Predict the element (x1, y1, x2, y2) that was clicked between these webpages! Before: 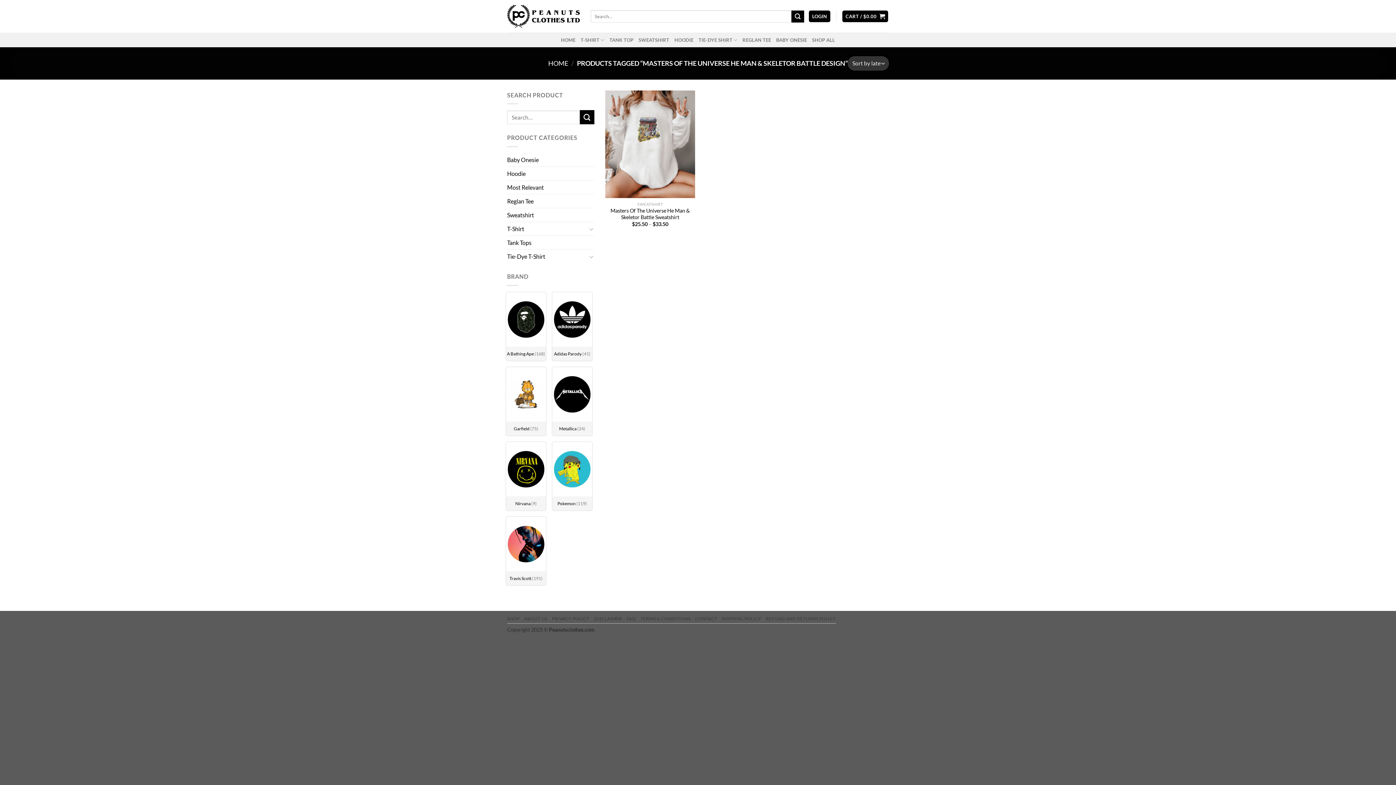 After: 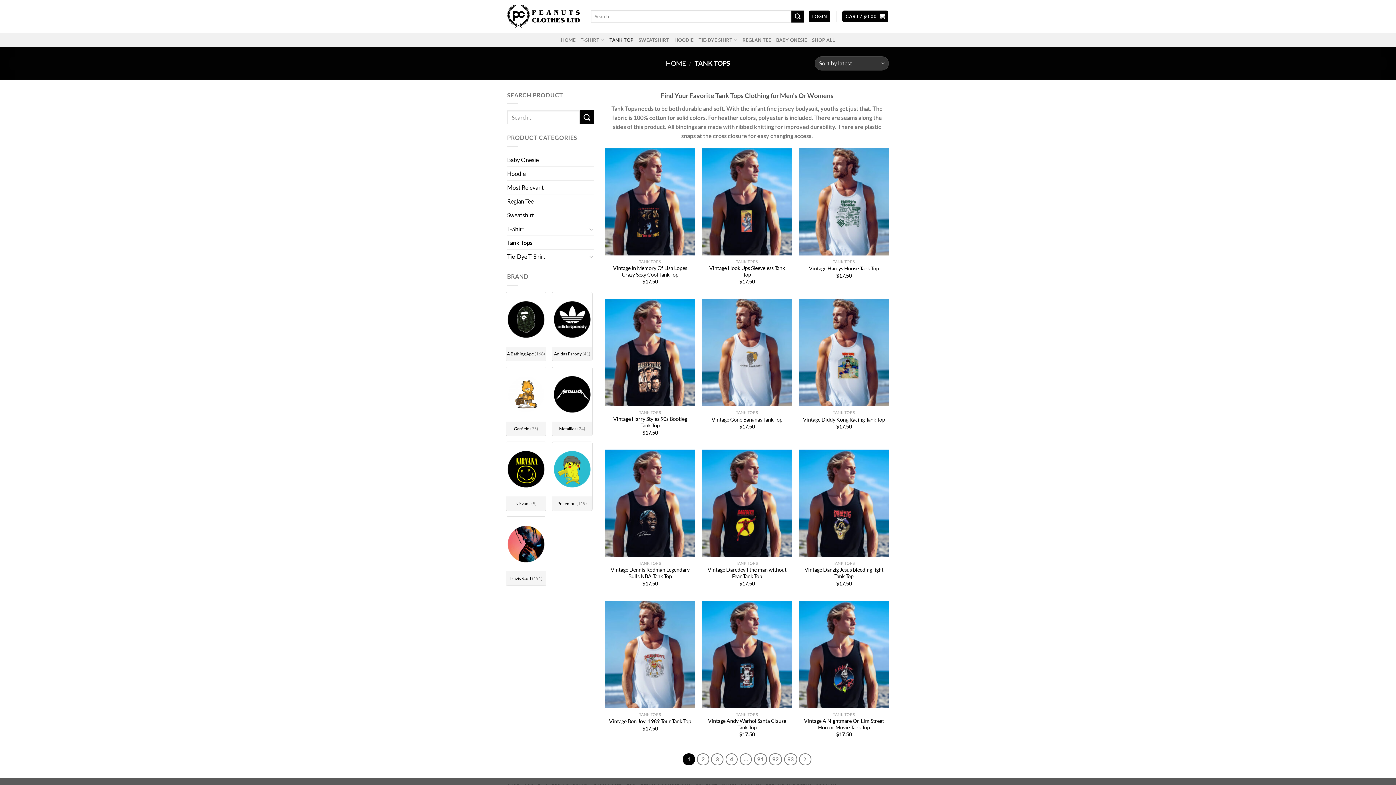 Action: bbox: (507, 236, 594, 249) label: Tank Tops